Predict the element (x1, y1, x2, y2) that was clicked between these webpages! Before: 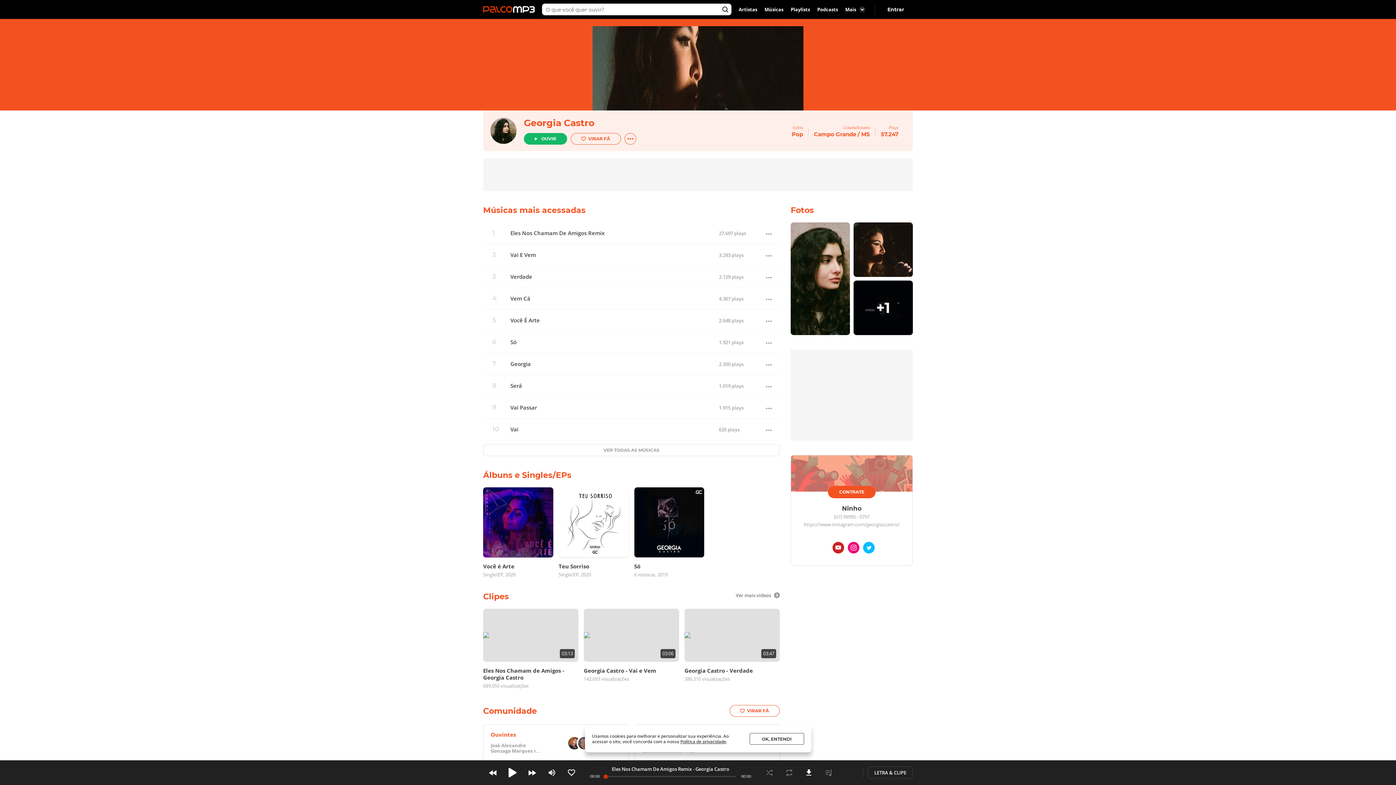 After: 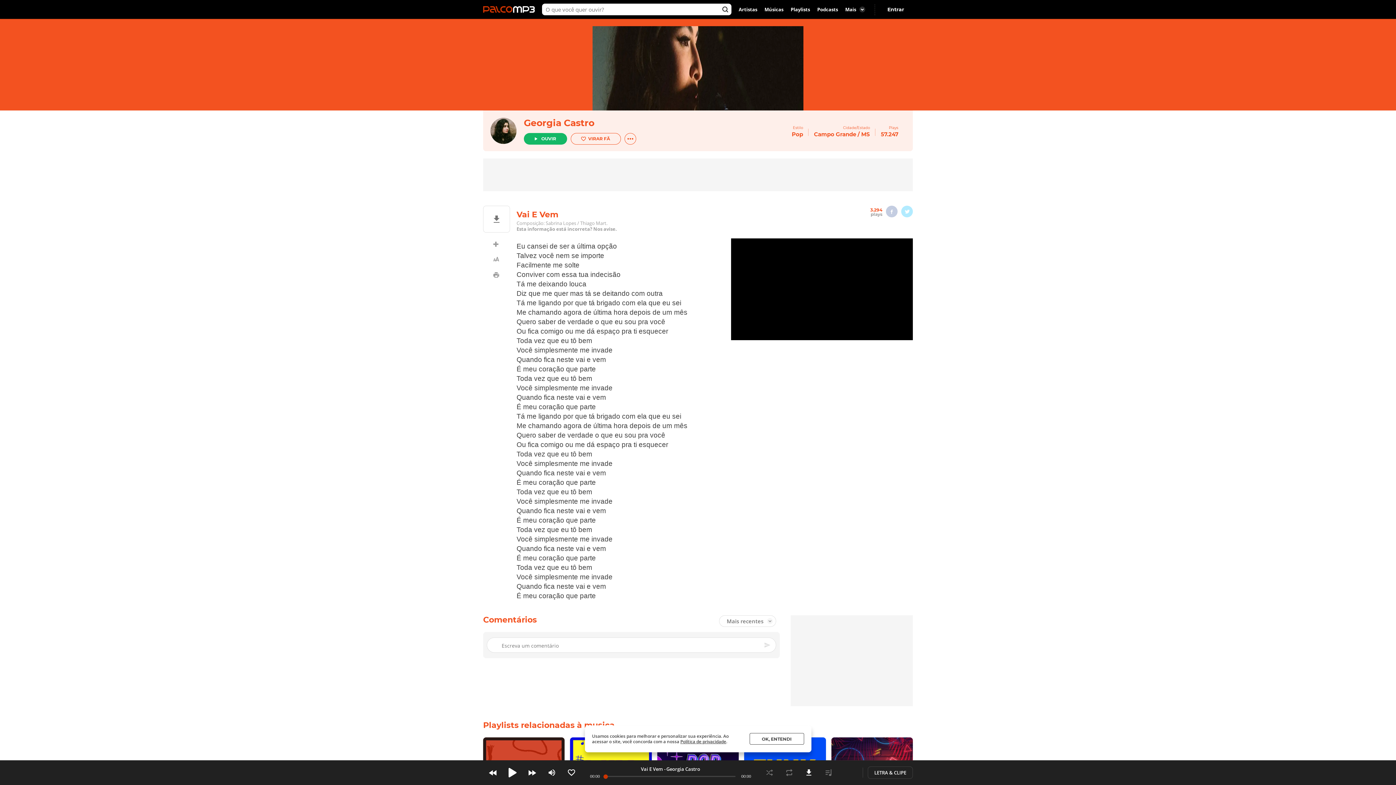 Action: bbox: (510, 251, 711, 258) label: Vai E Vem